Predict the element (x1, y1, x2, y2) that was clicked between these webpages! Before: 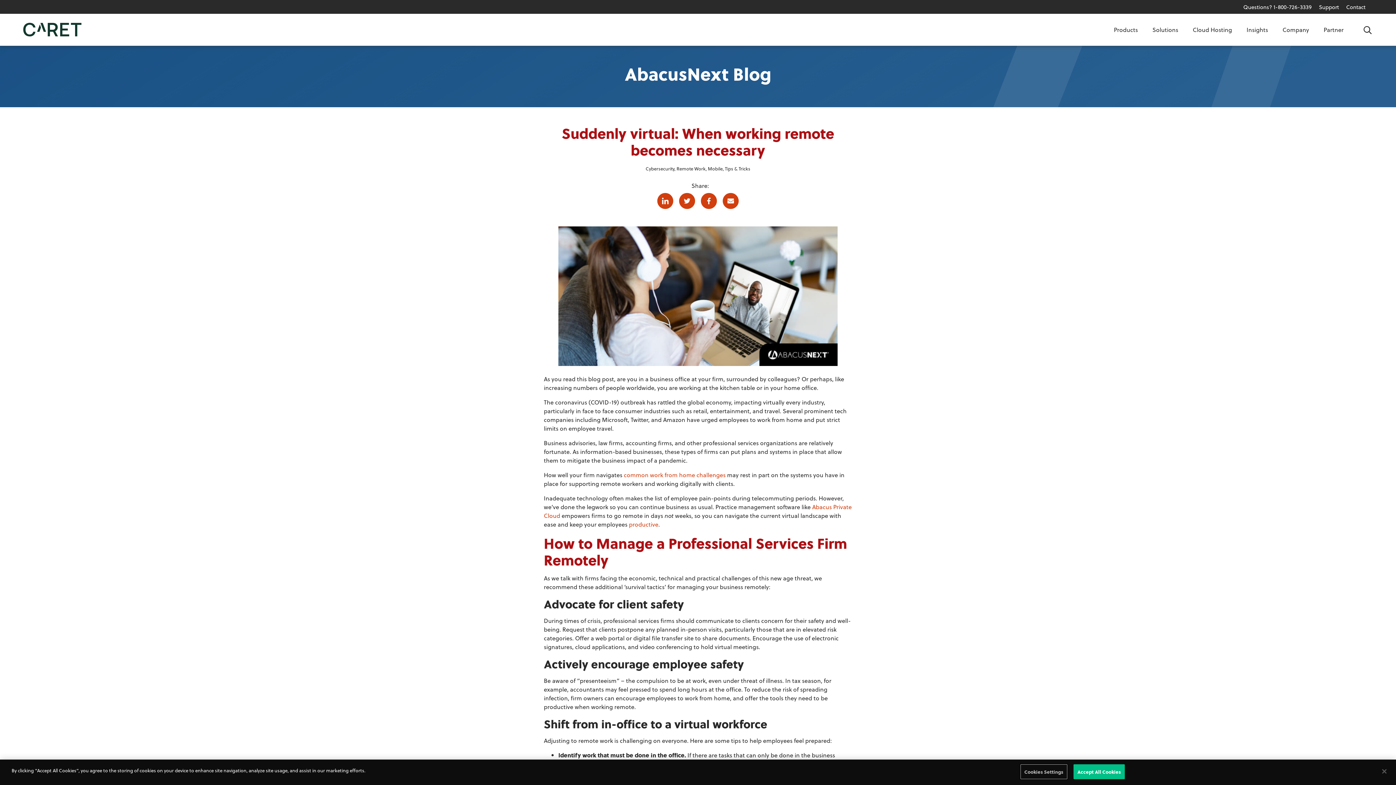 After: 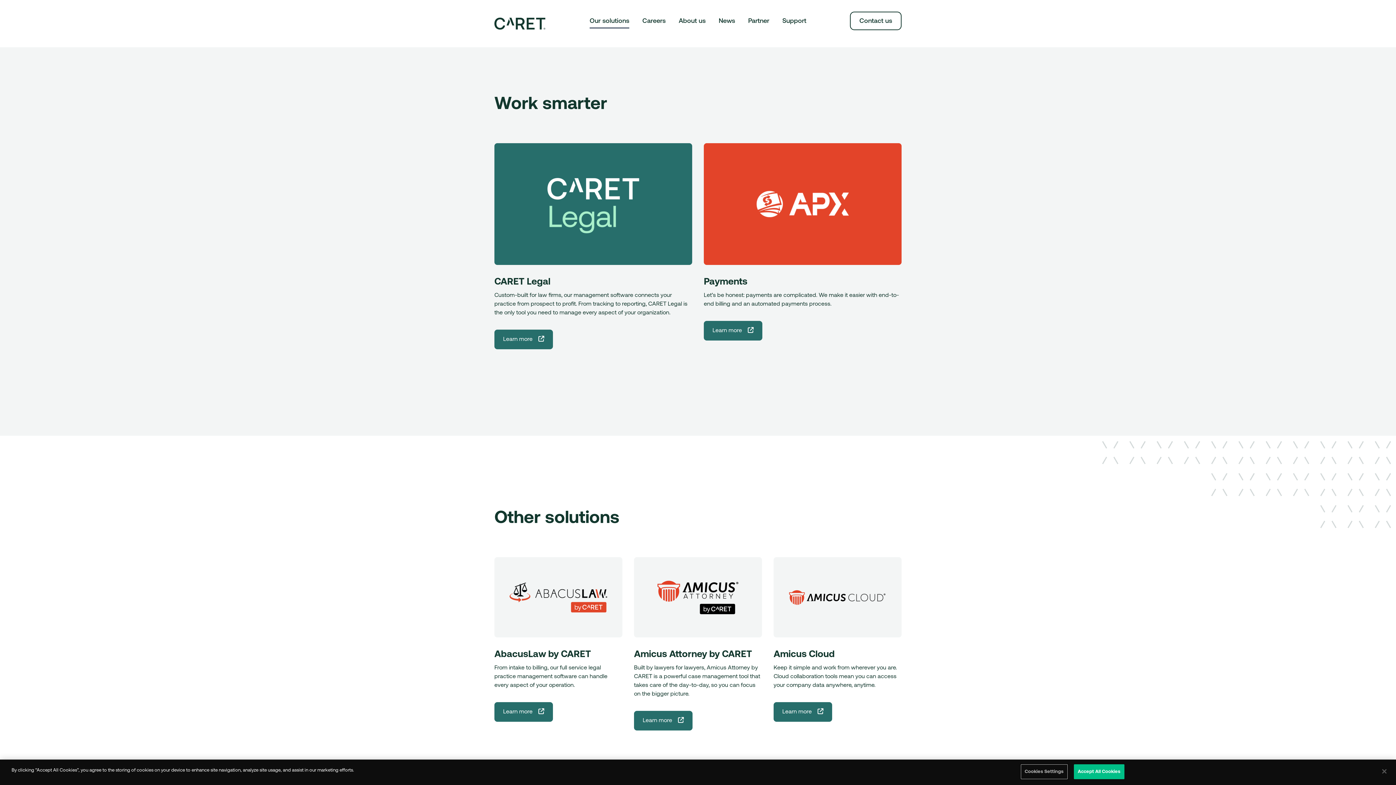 Action: bbox: (1112, 14, 1139, 45) label: Products